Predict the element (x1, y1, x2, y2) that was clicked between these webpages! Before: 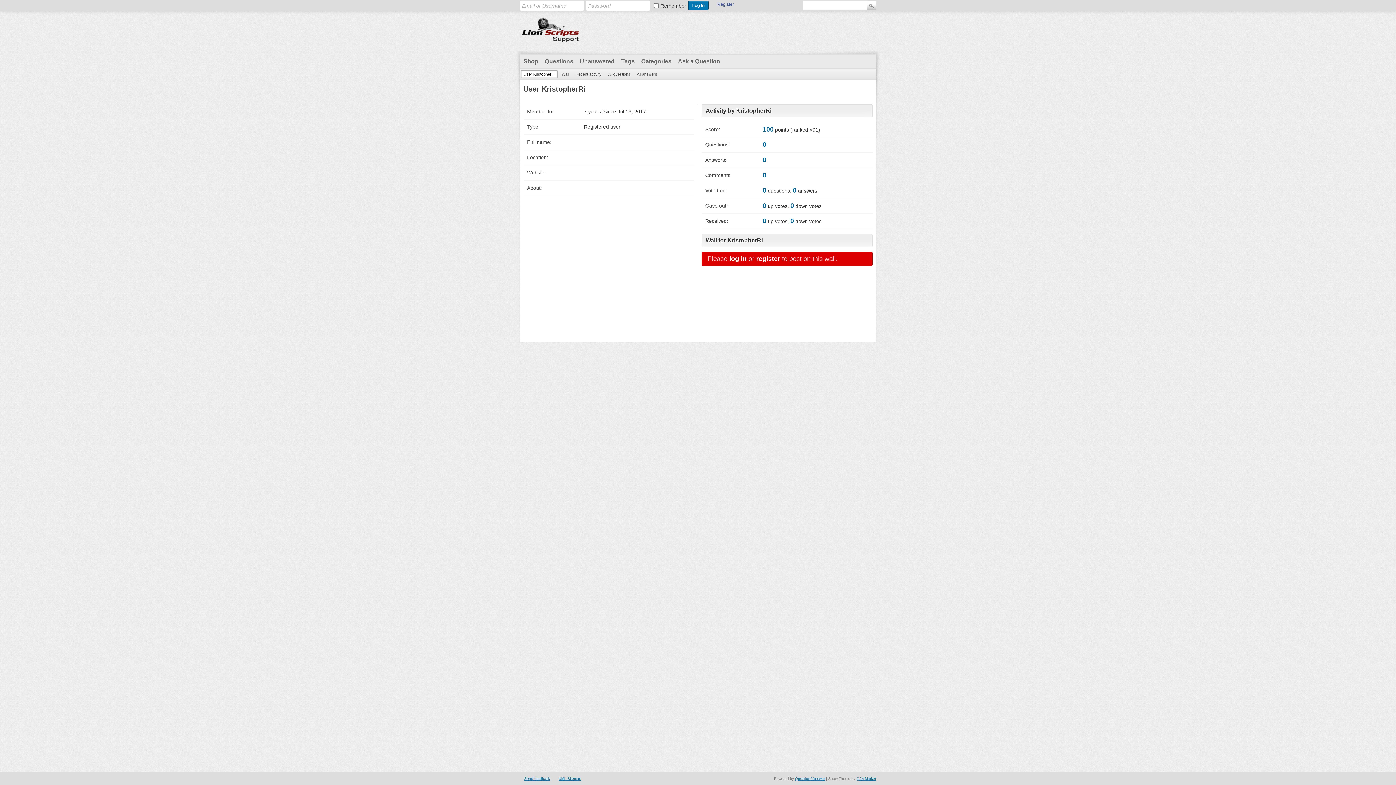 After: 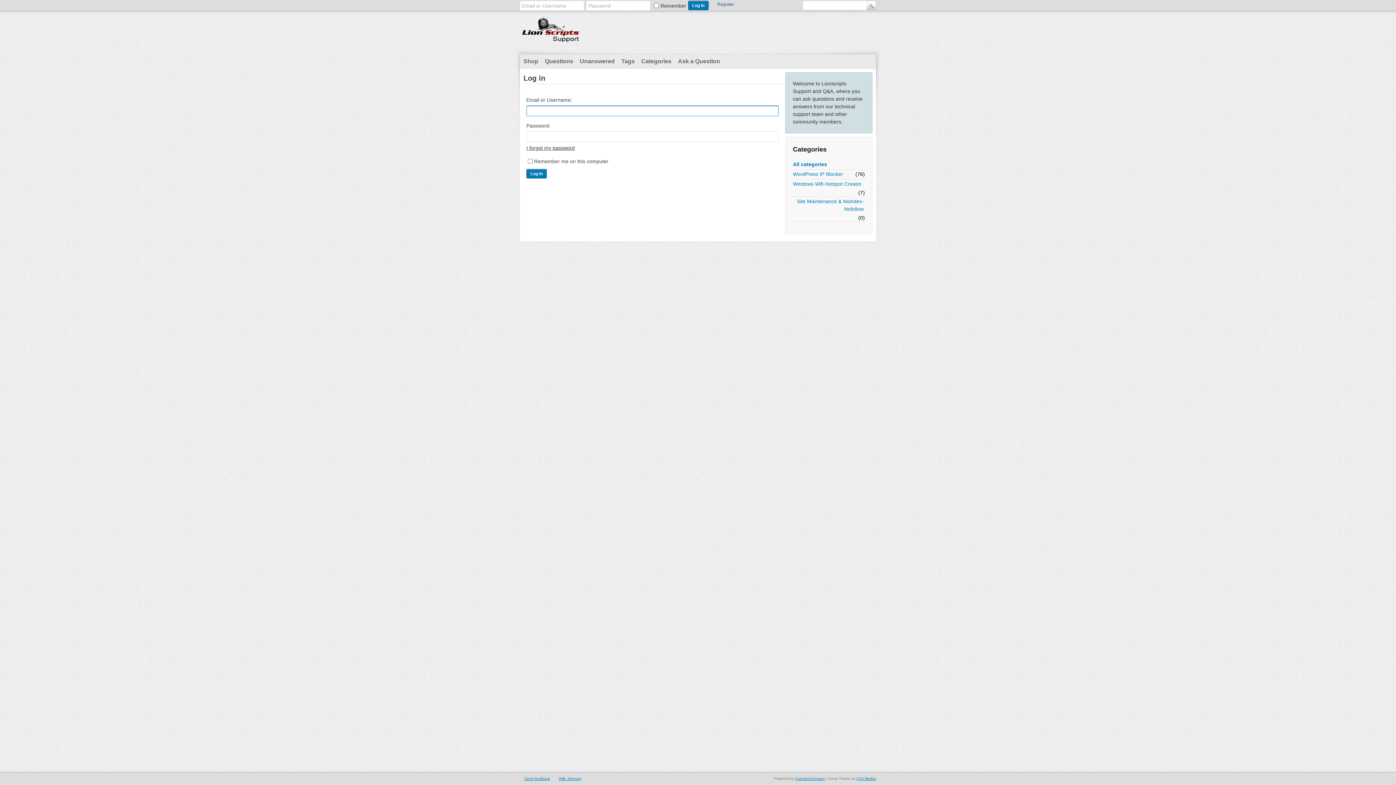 Action: bbox: (729, 255, 746, 262) label: log in